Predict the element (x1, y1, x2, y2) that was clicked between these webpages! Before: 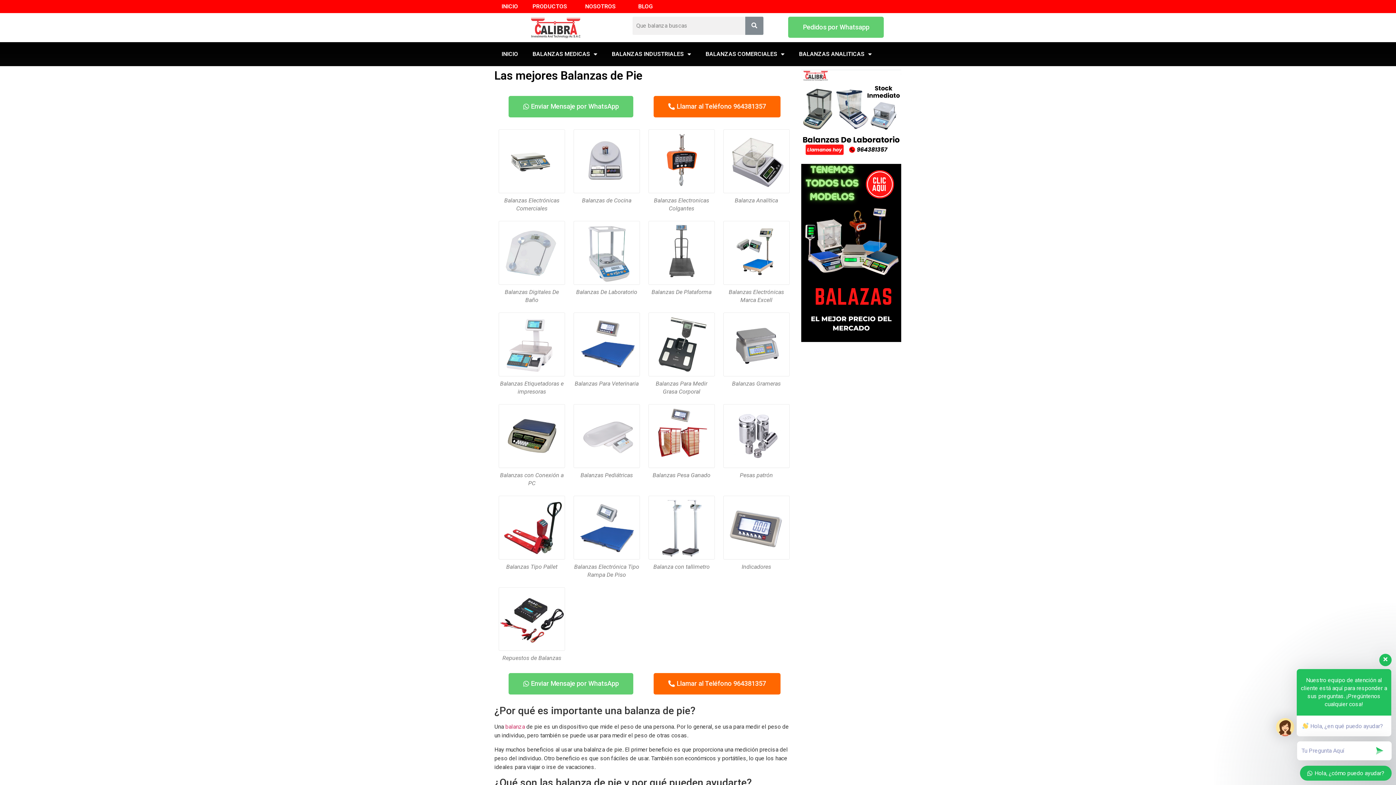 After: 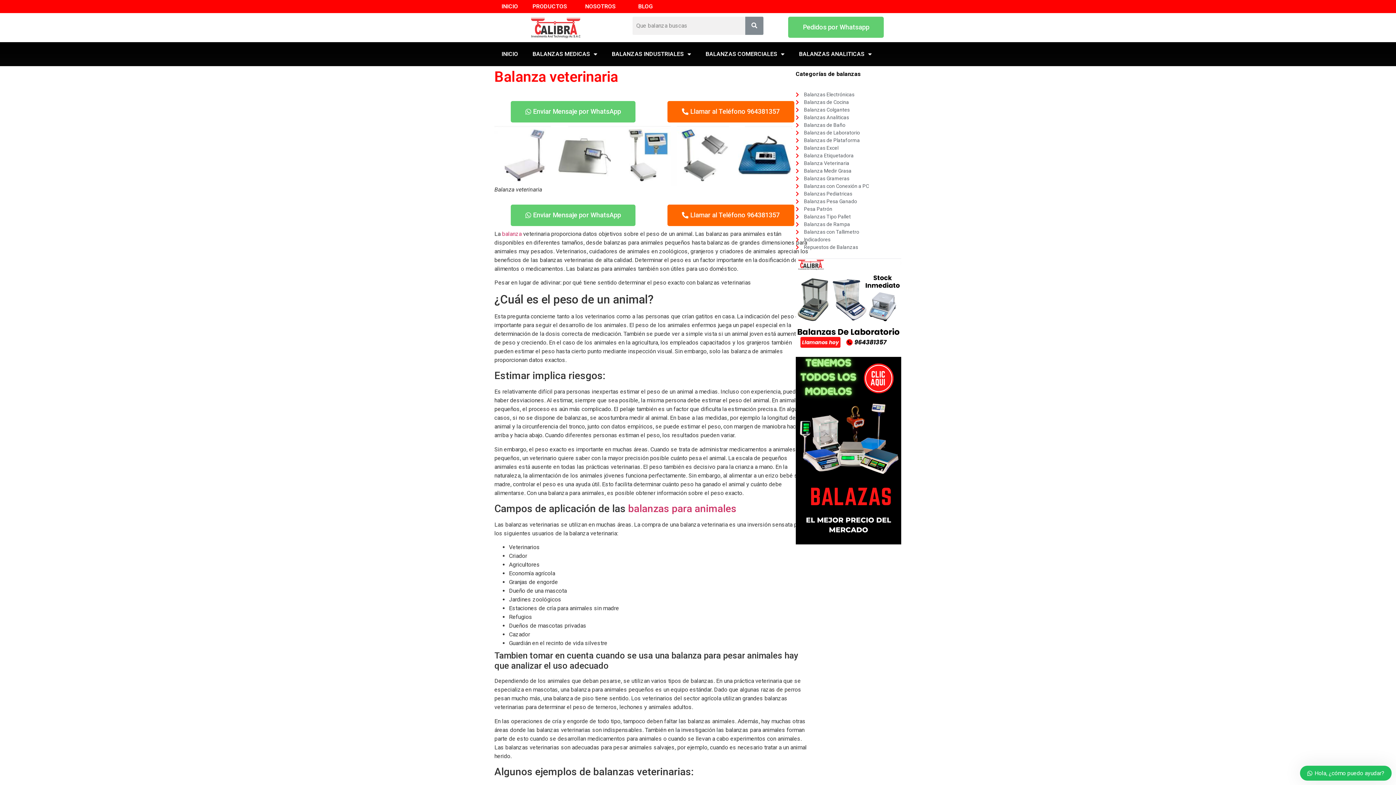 Action: bbox: (573, 311, 640, 377)